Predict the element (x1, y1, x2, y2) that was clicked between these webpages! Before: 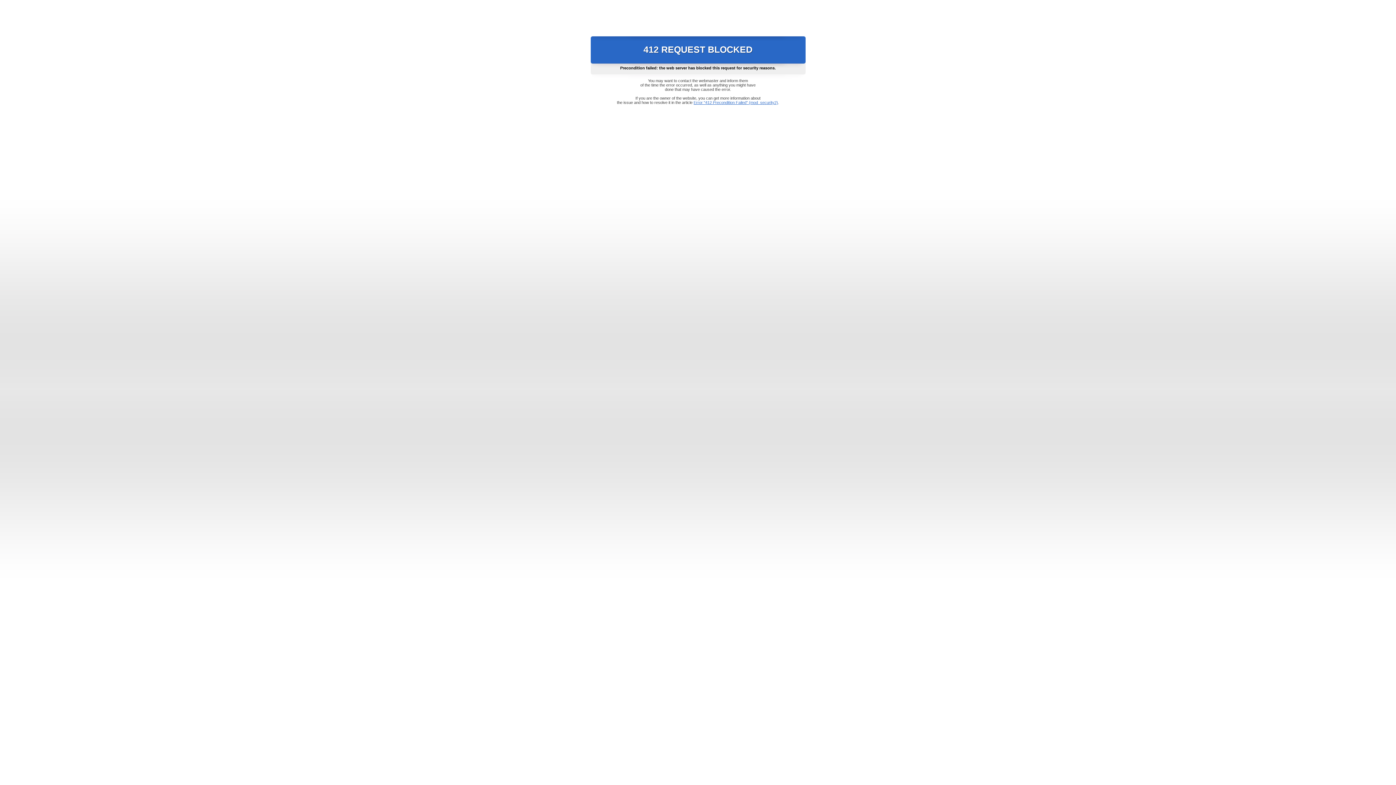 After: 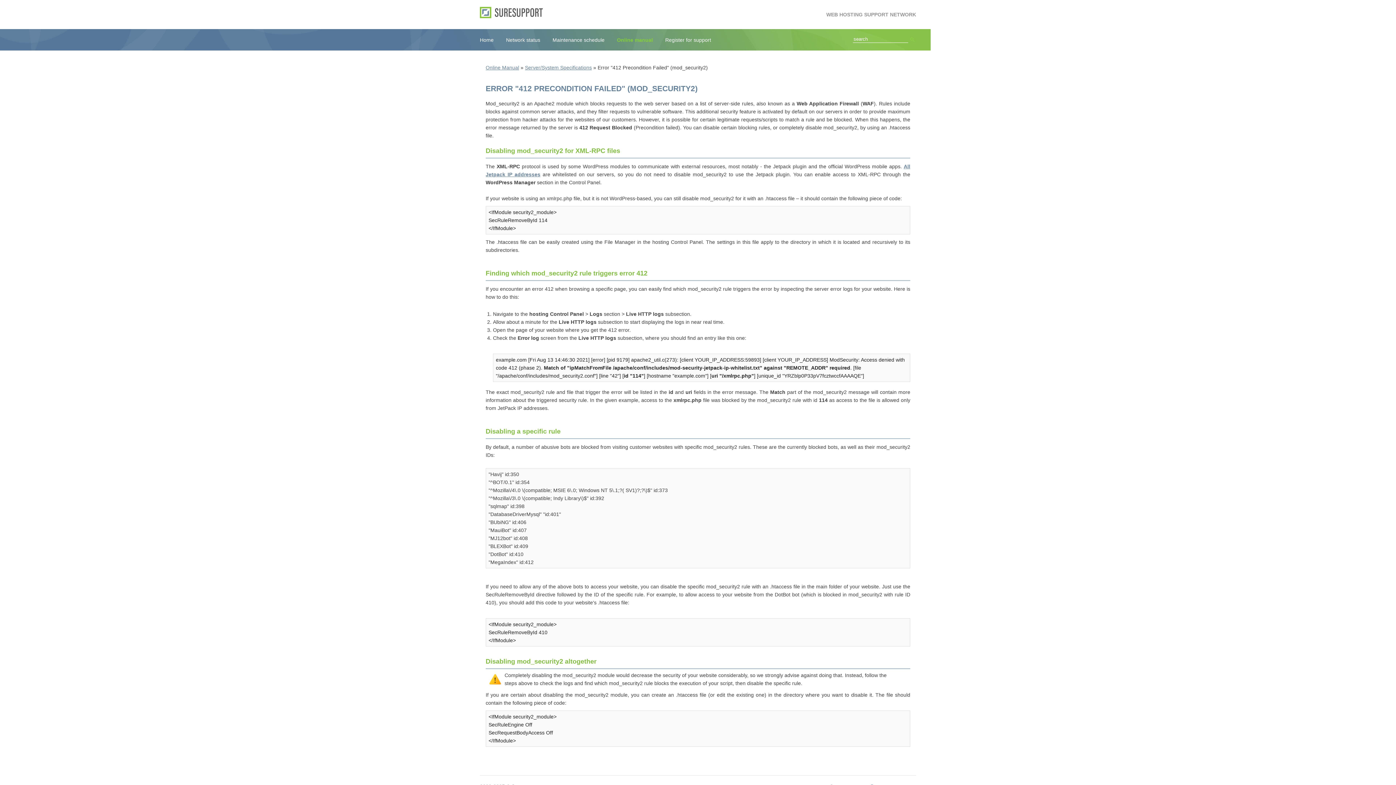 Action: bbox: (693, 100, 778, 104) label: Error "412 Precondition Failed" (mod_security2)